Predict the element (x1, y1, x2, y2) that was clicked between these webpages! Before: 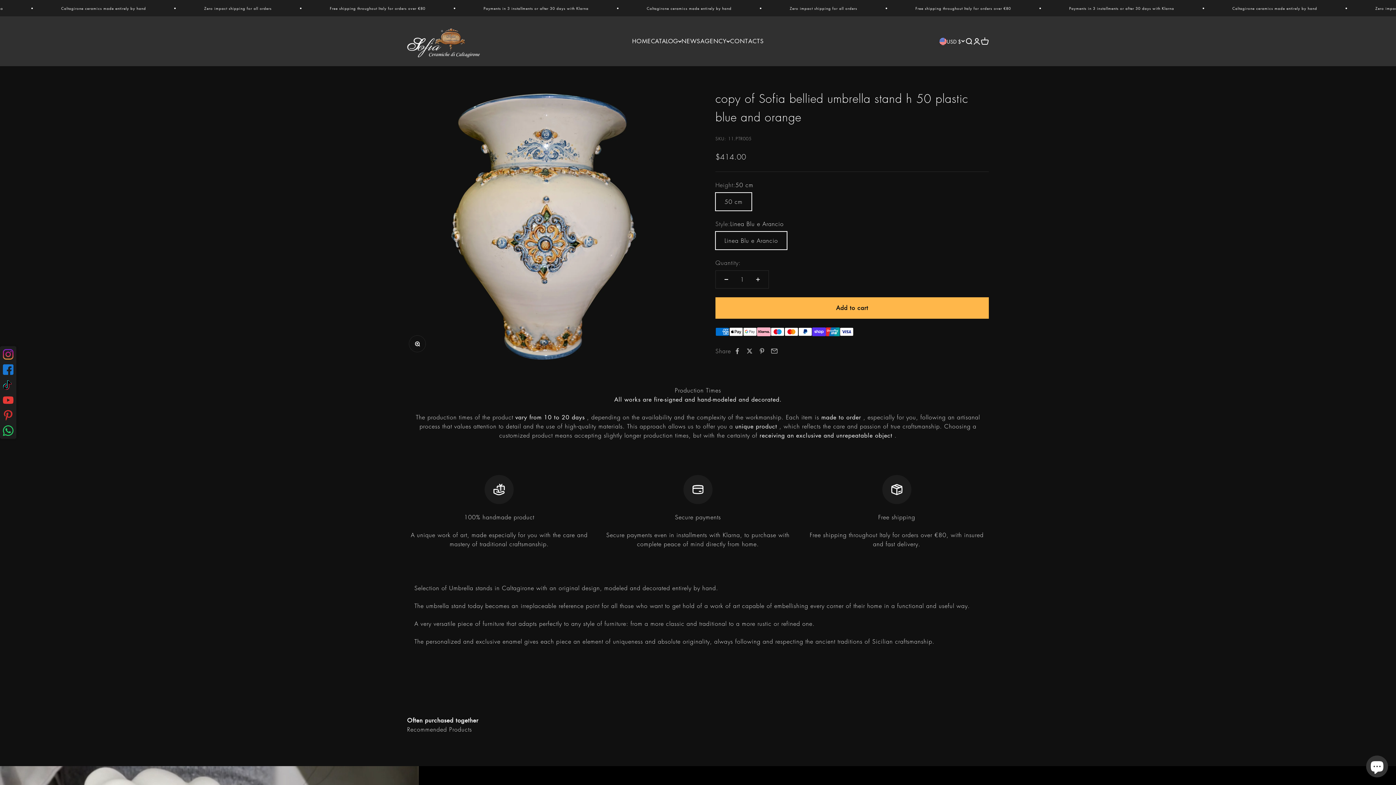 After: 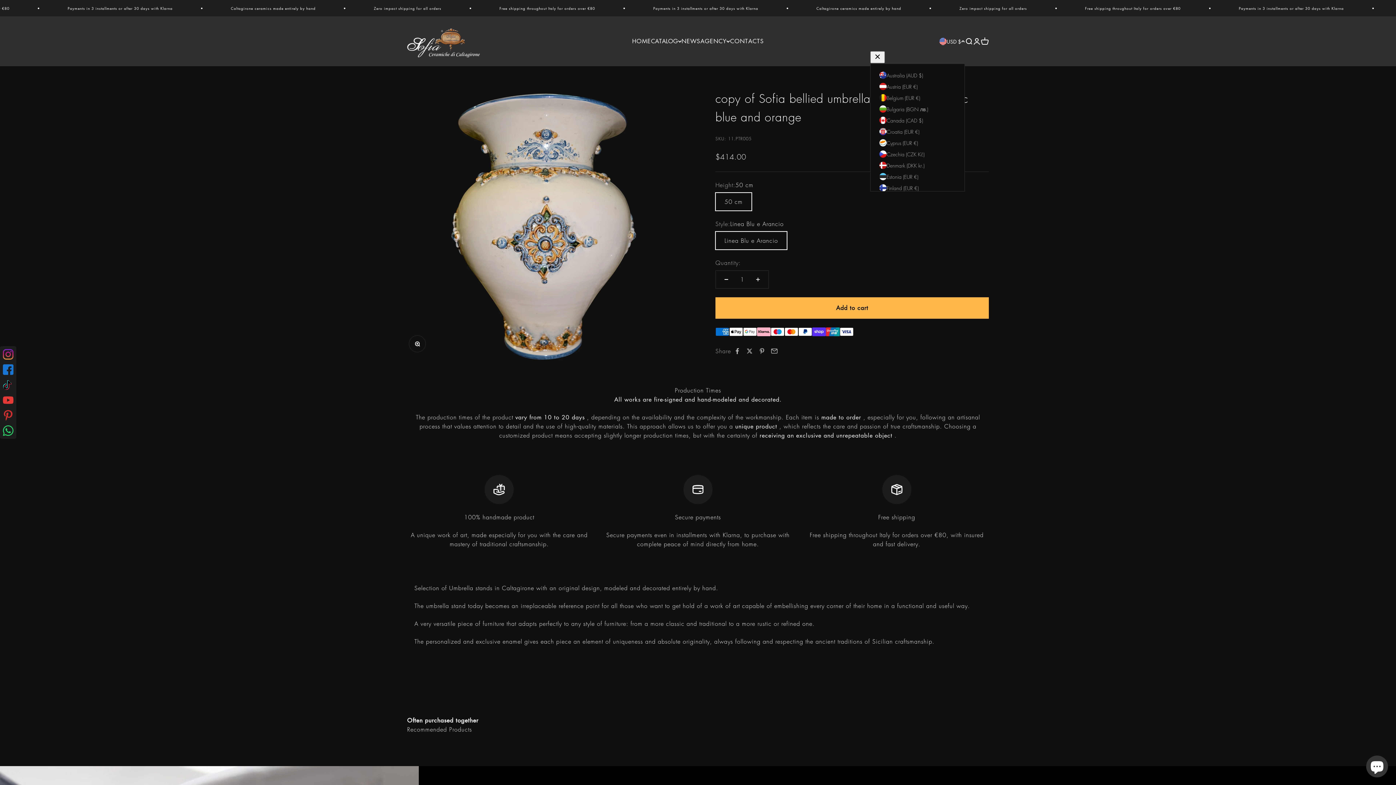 Action: label: USD $ bbox: (939, 37, 965, 45)